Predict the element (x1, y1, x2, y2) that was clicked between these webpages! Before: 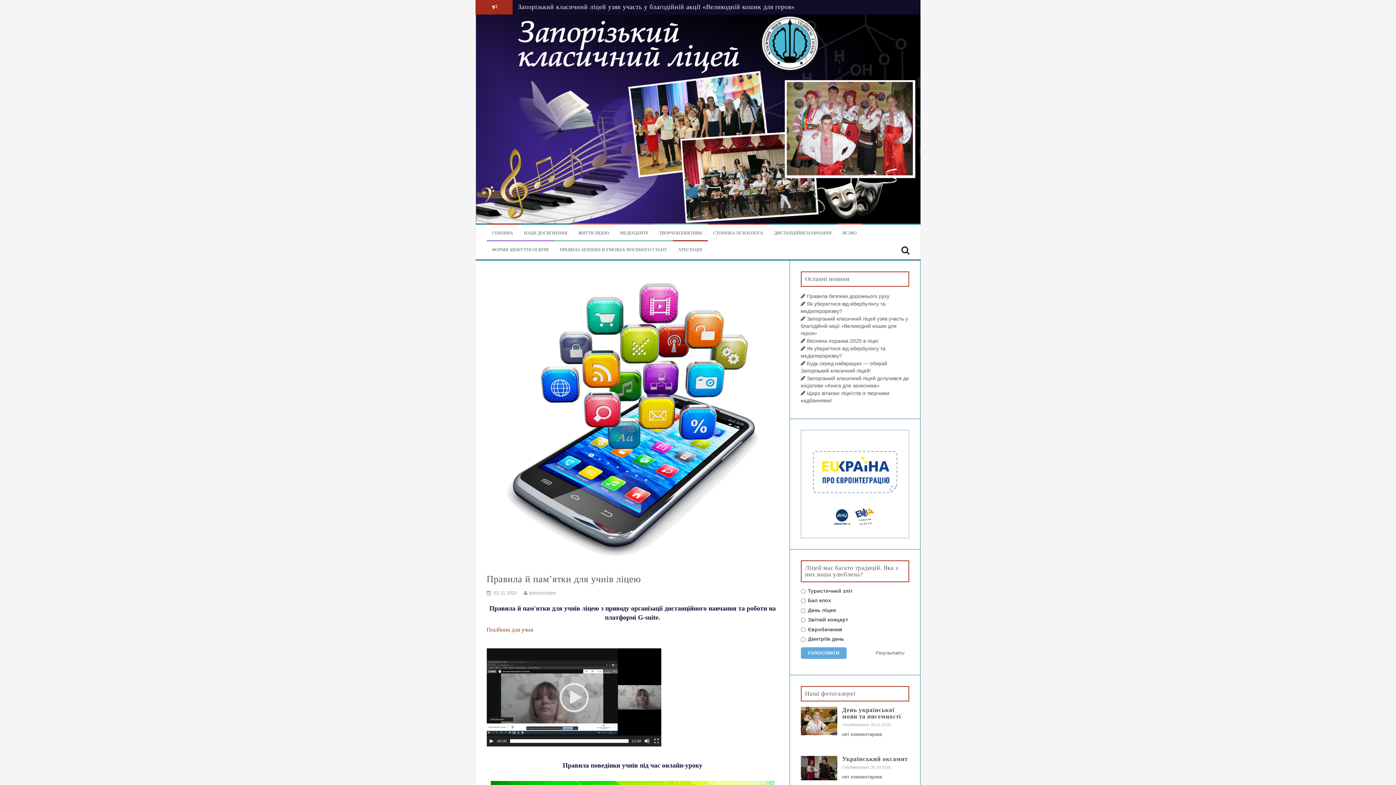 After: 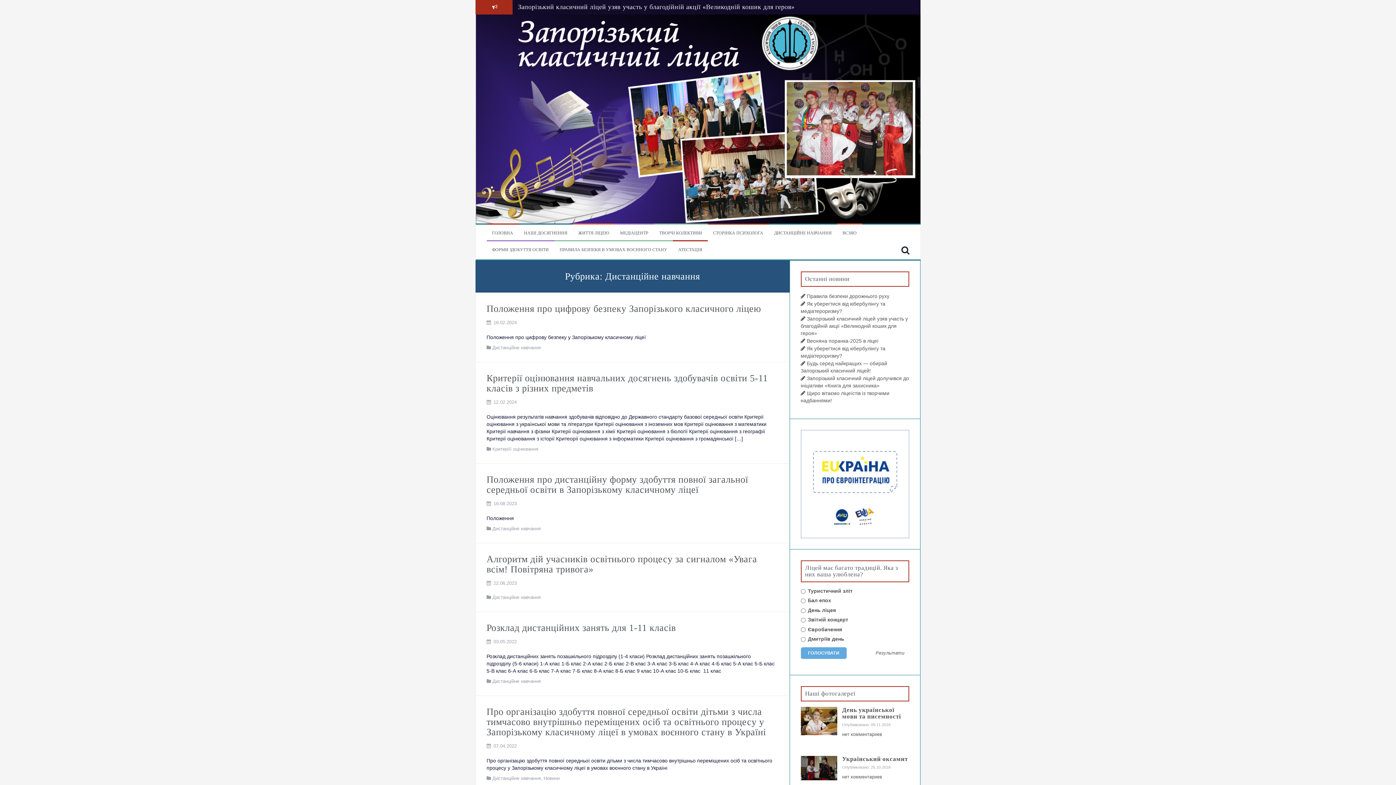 Action: label: ДИСТАНЦІЙНЕ НАВЧАННЯ bbox: (774, 230, 831, 236)